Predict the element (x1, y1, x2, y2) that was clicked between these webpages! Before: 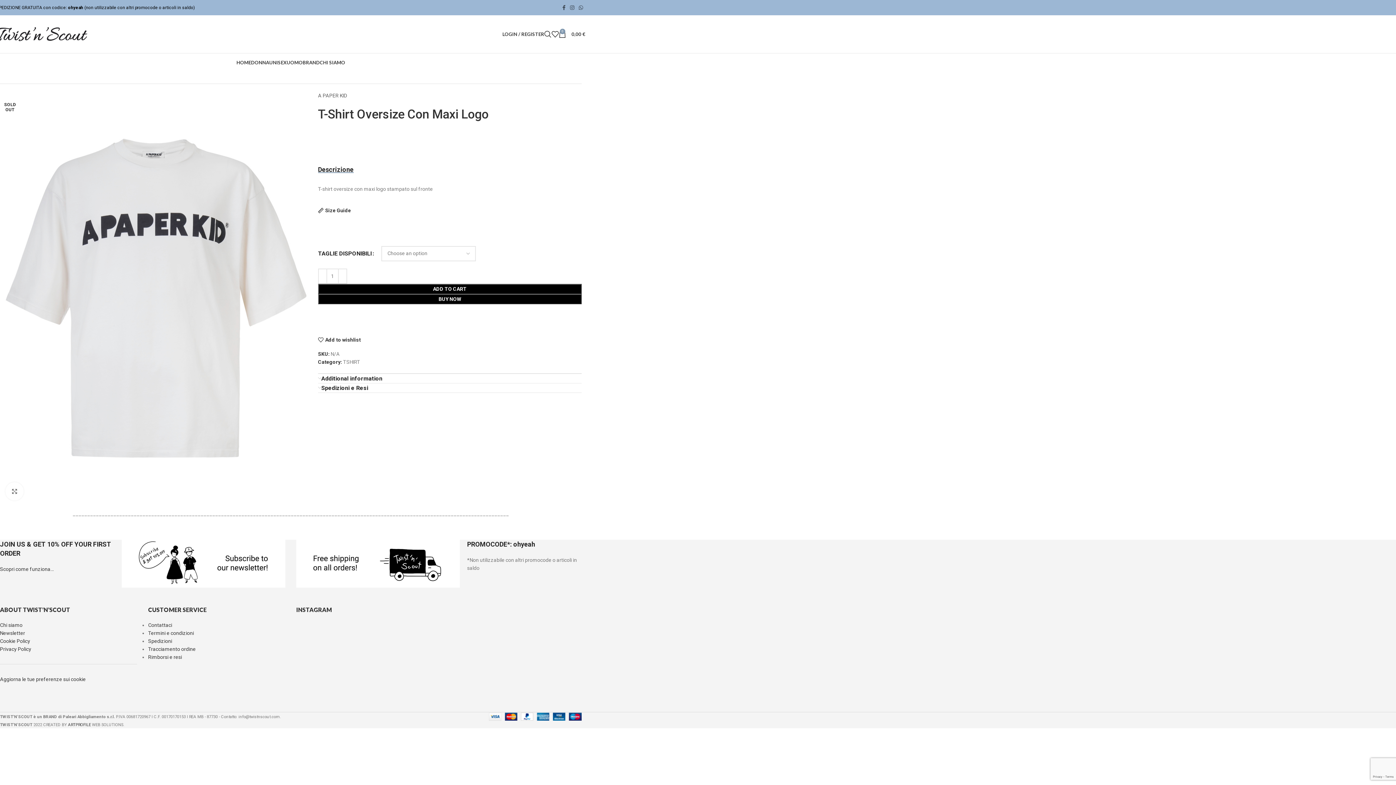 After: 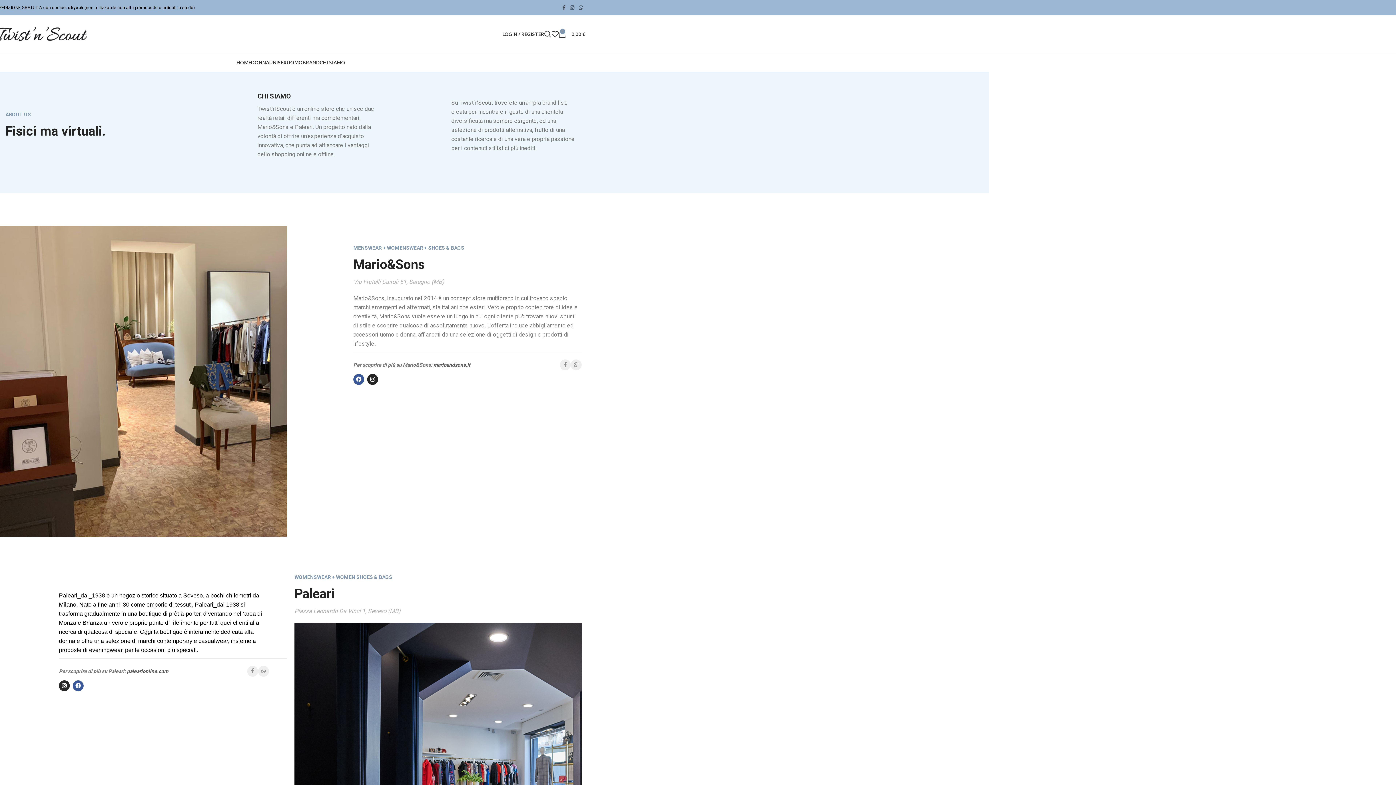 Action: bbox: (0, 622, 22, 628) label: Chi siamo